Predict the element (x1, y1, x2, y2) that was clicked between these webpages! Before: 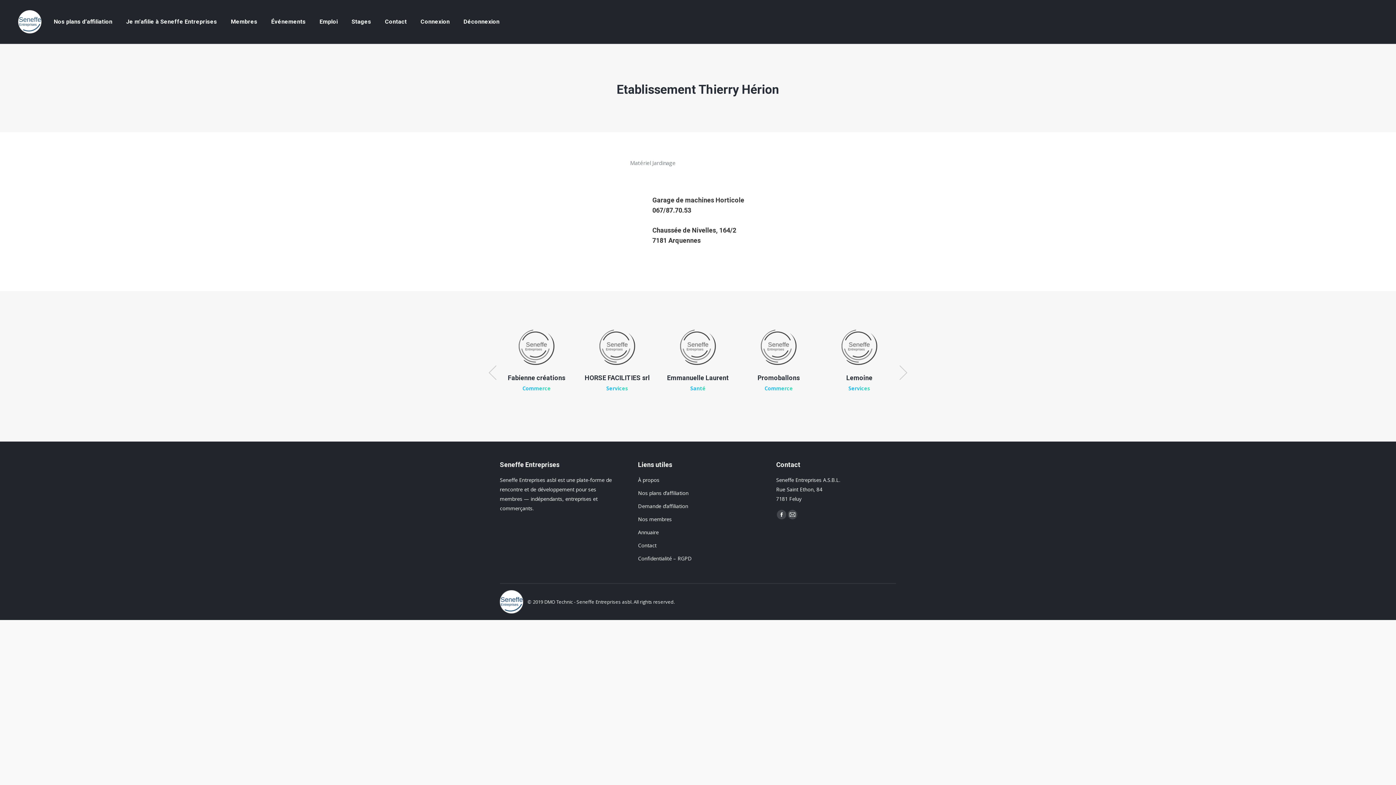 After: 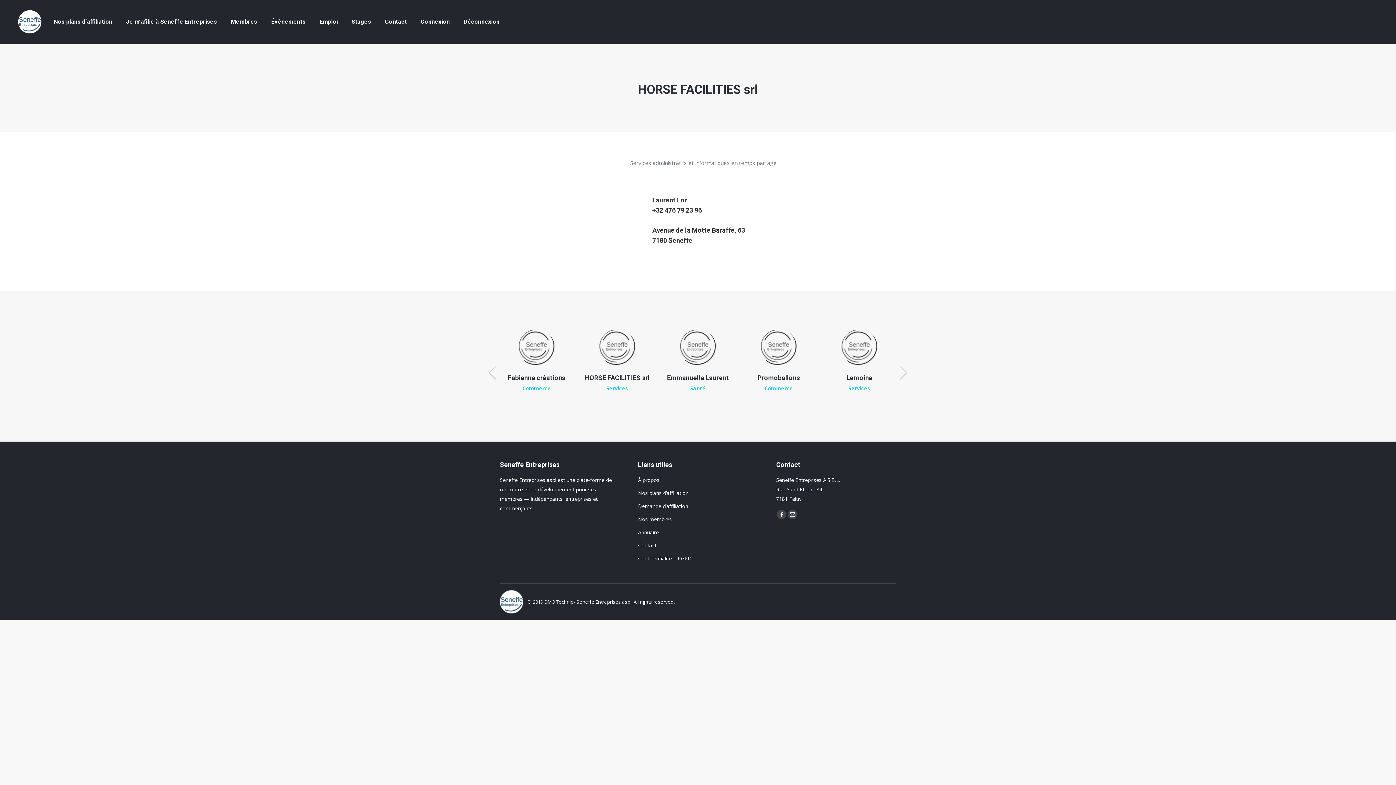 Action: bbox: (593, 329, 641, 365)